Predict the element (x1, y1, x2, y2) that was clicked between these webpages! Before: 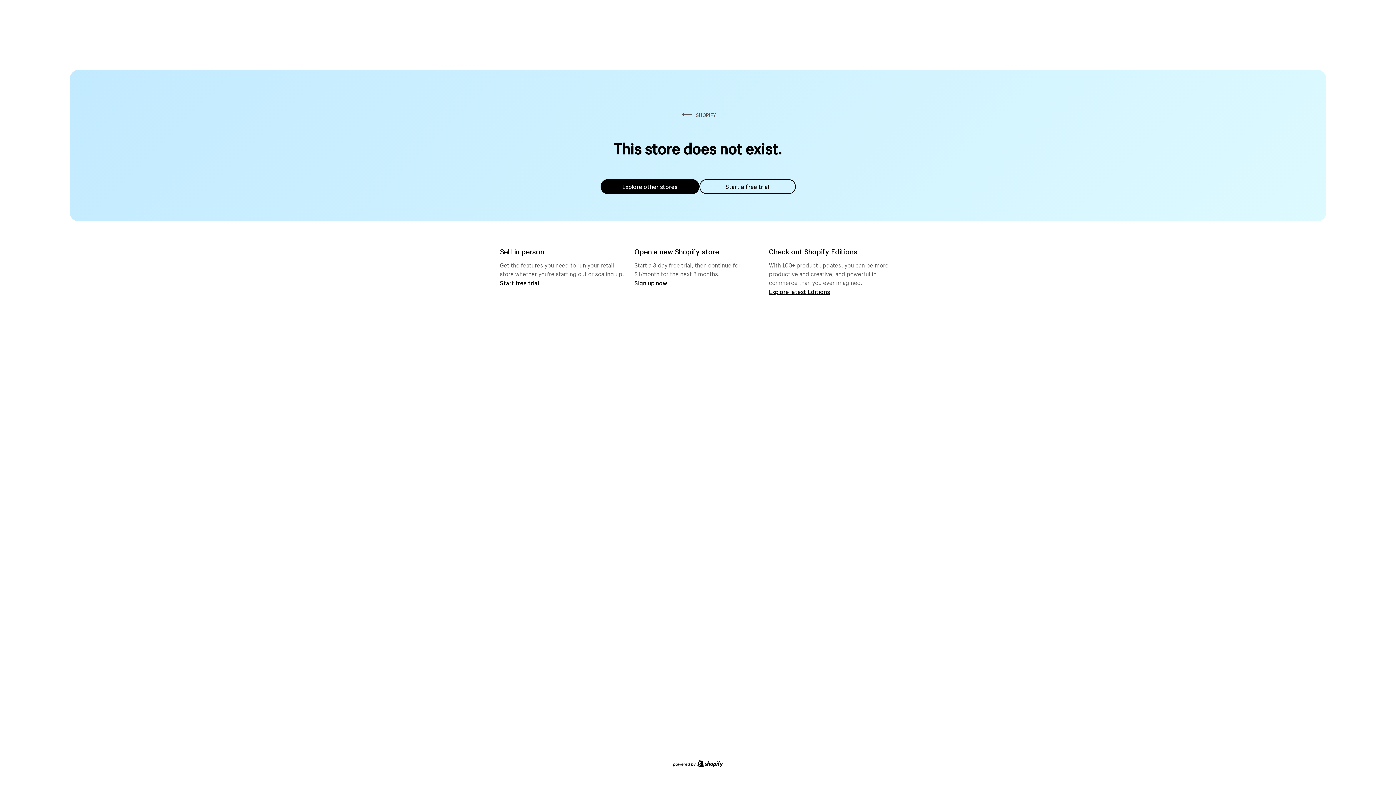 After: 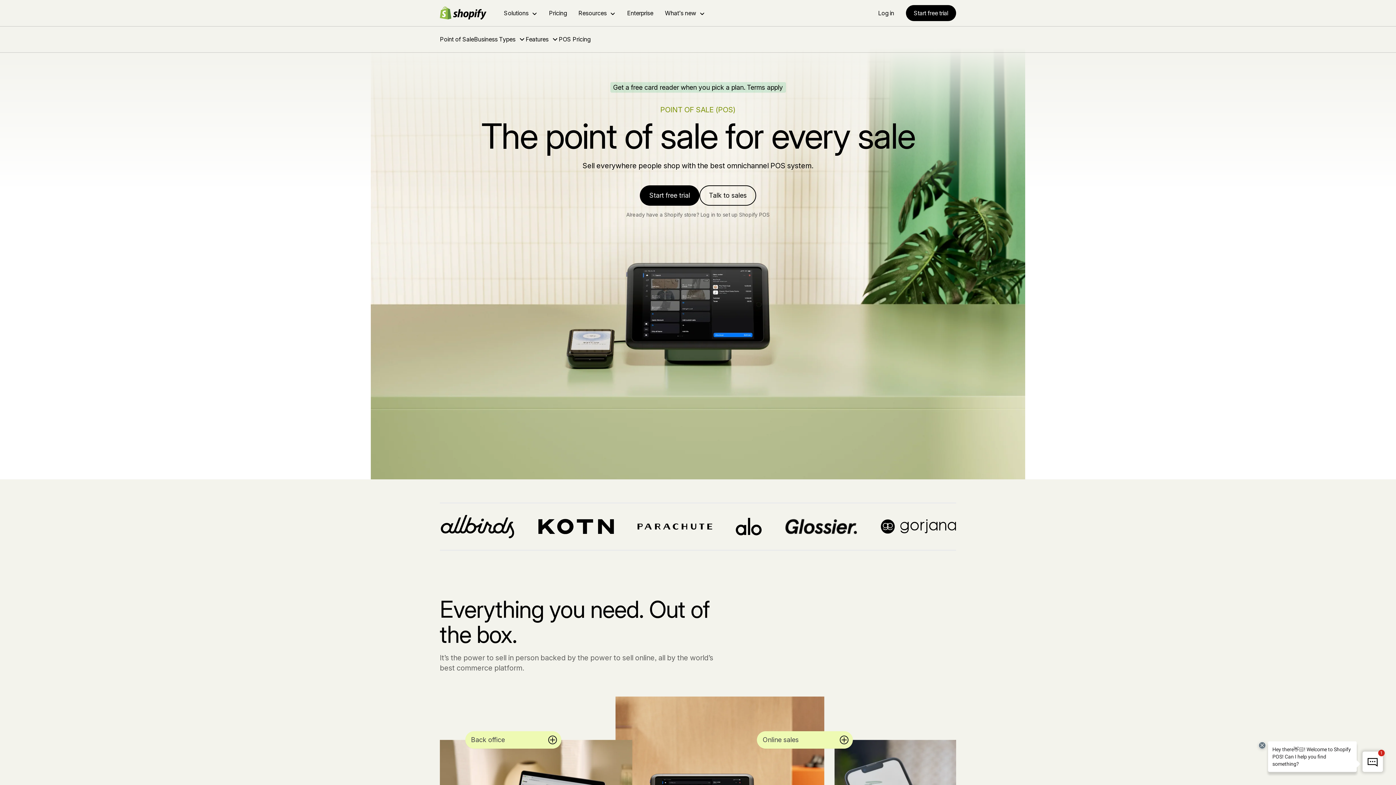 Action: bbox: (500, 279, 539, 286) label: Start free trial